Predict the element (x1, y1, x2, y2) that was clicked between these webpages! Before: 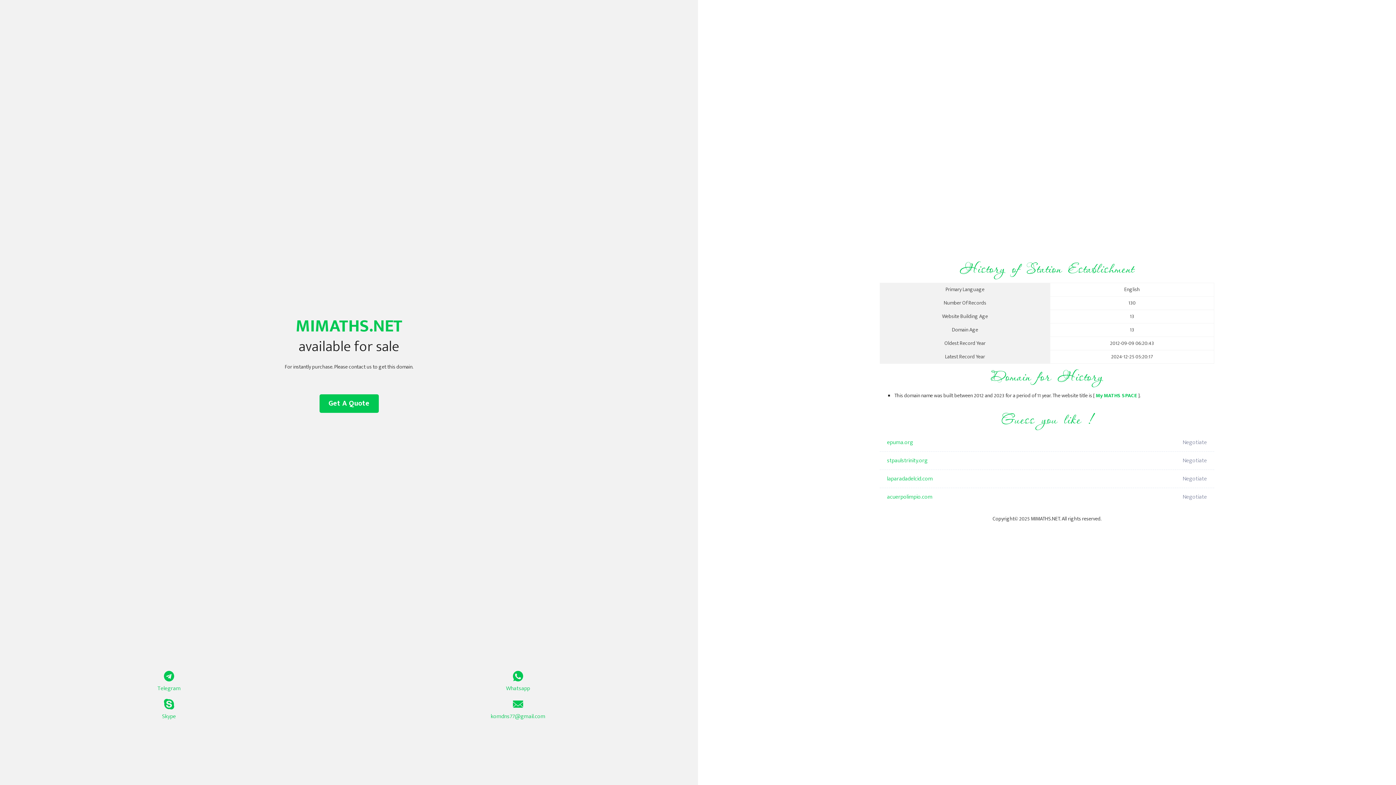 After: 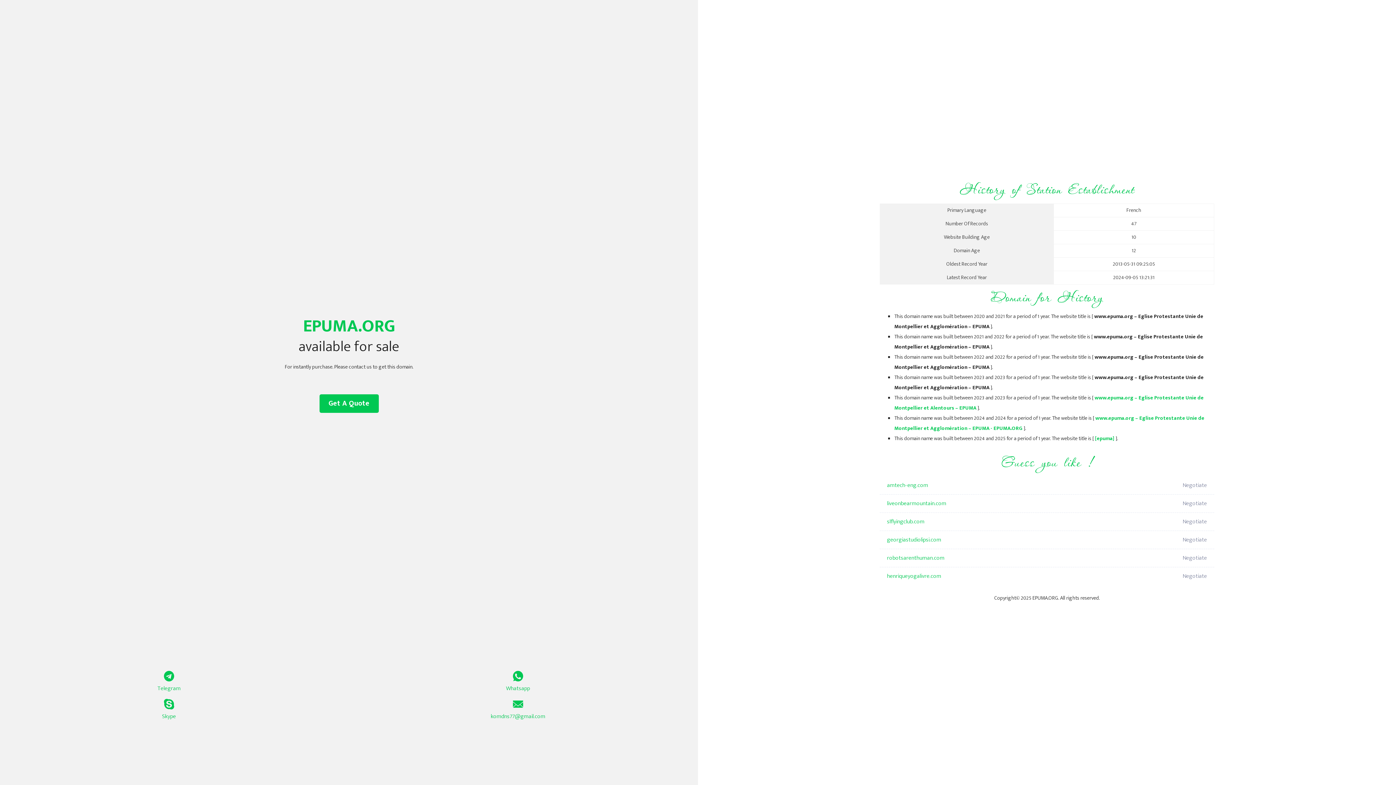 Action: bbox: (887, 433, 1098, 452) label: epuma.org